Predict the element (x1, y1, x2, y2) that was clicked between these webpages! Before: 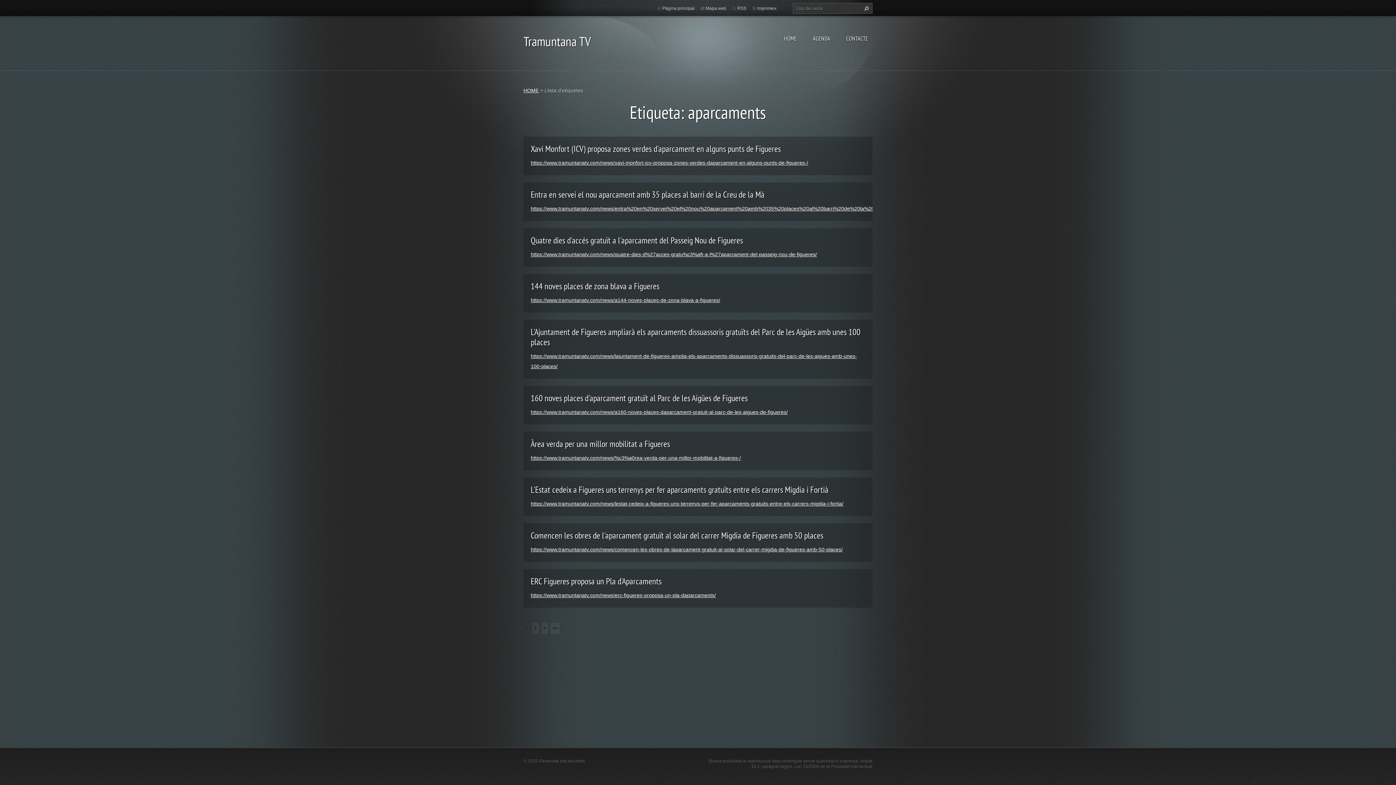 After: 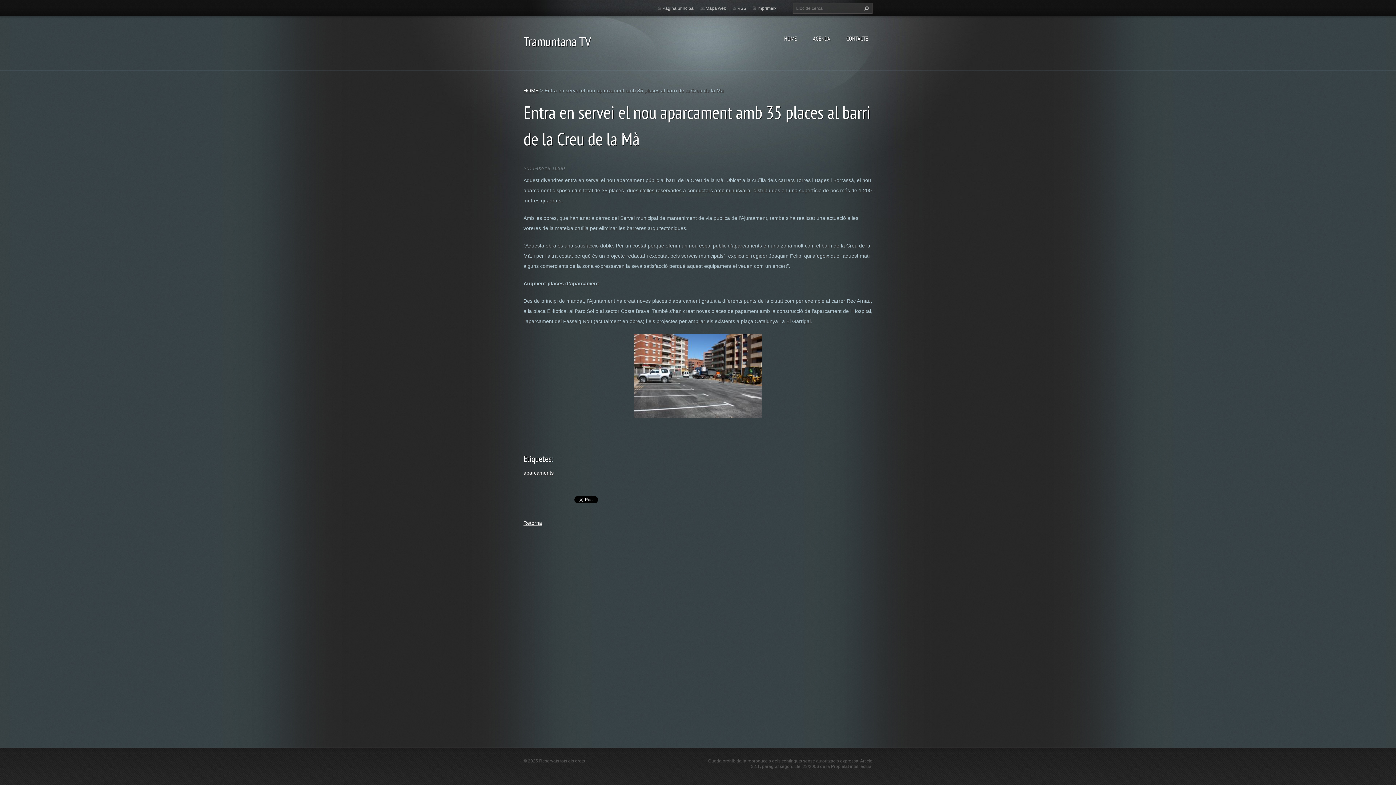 Action: bbox: (530, 189, 764, 200) label: Entra en servei el nou aparcament amb 35 places al barri de la Creu de la Mà